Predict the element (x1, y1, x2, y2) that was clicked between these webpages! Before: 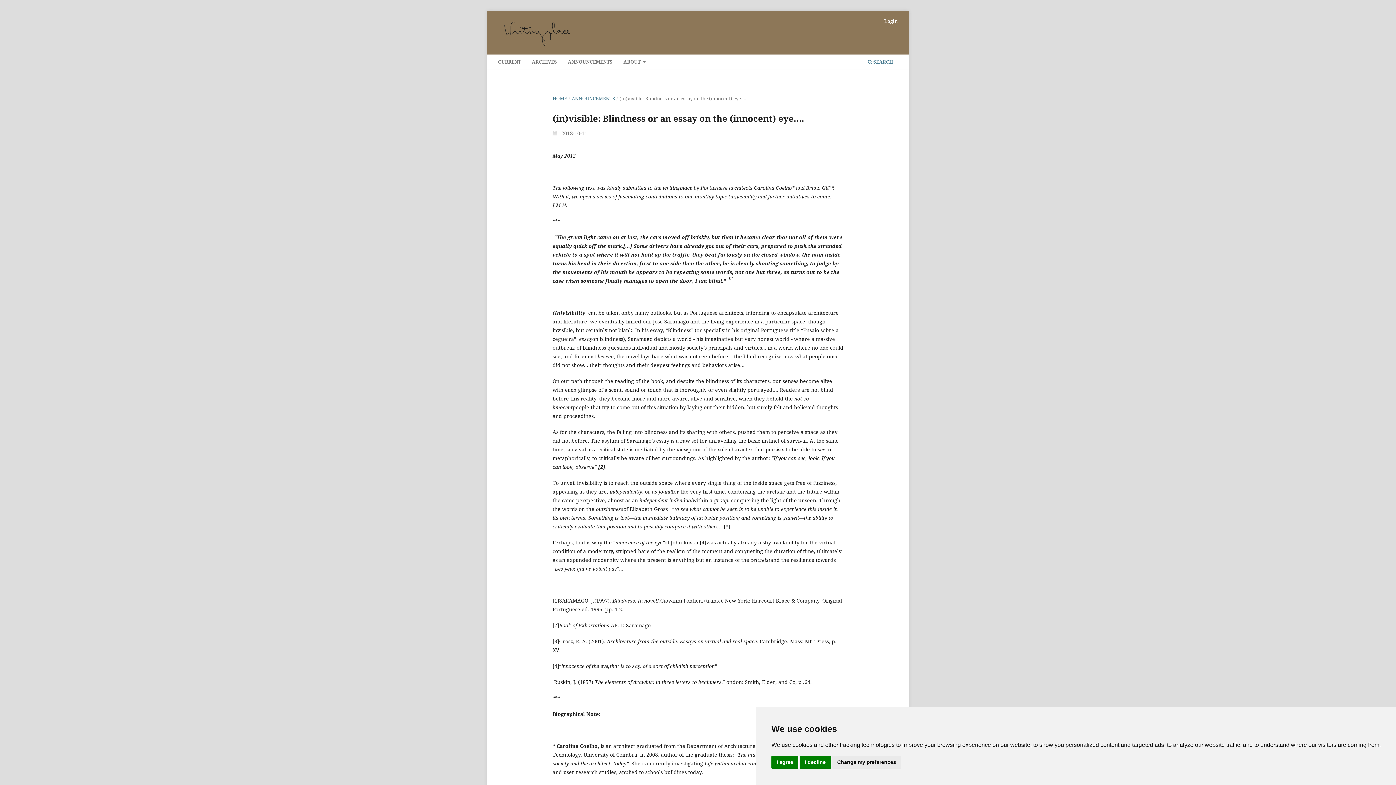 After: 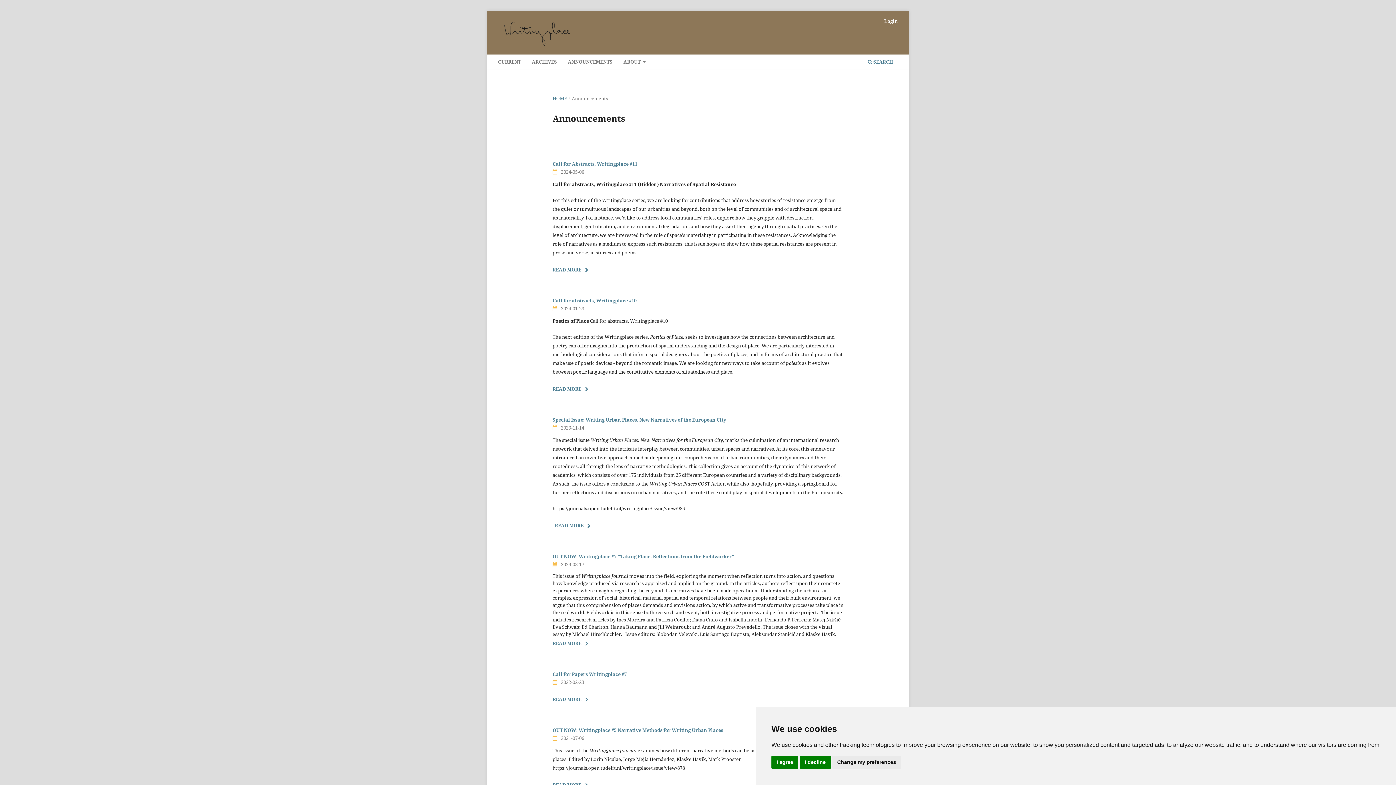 Action: label: ANNOUNCEMENTS bbox: (571, 94, 615, 102)